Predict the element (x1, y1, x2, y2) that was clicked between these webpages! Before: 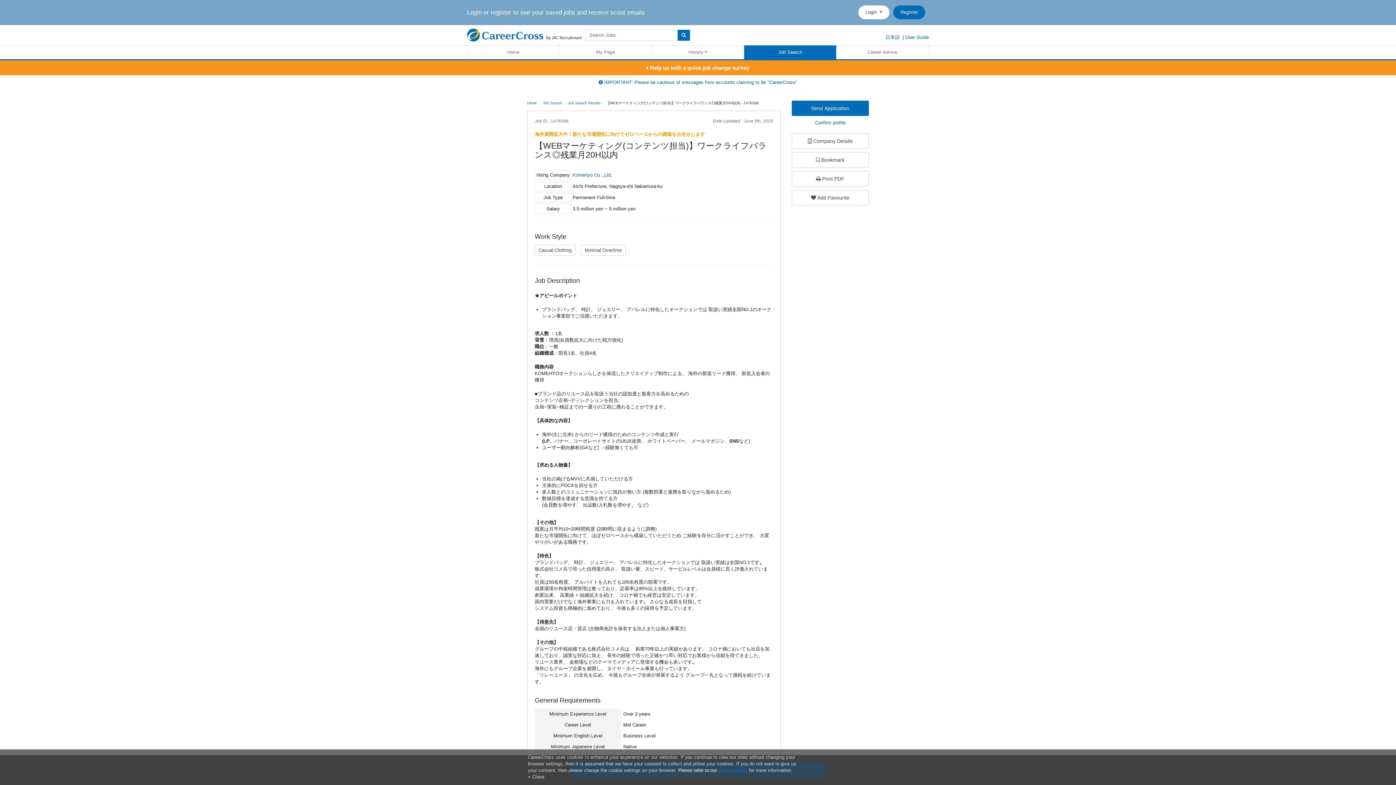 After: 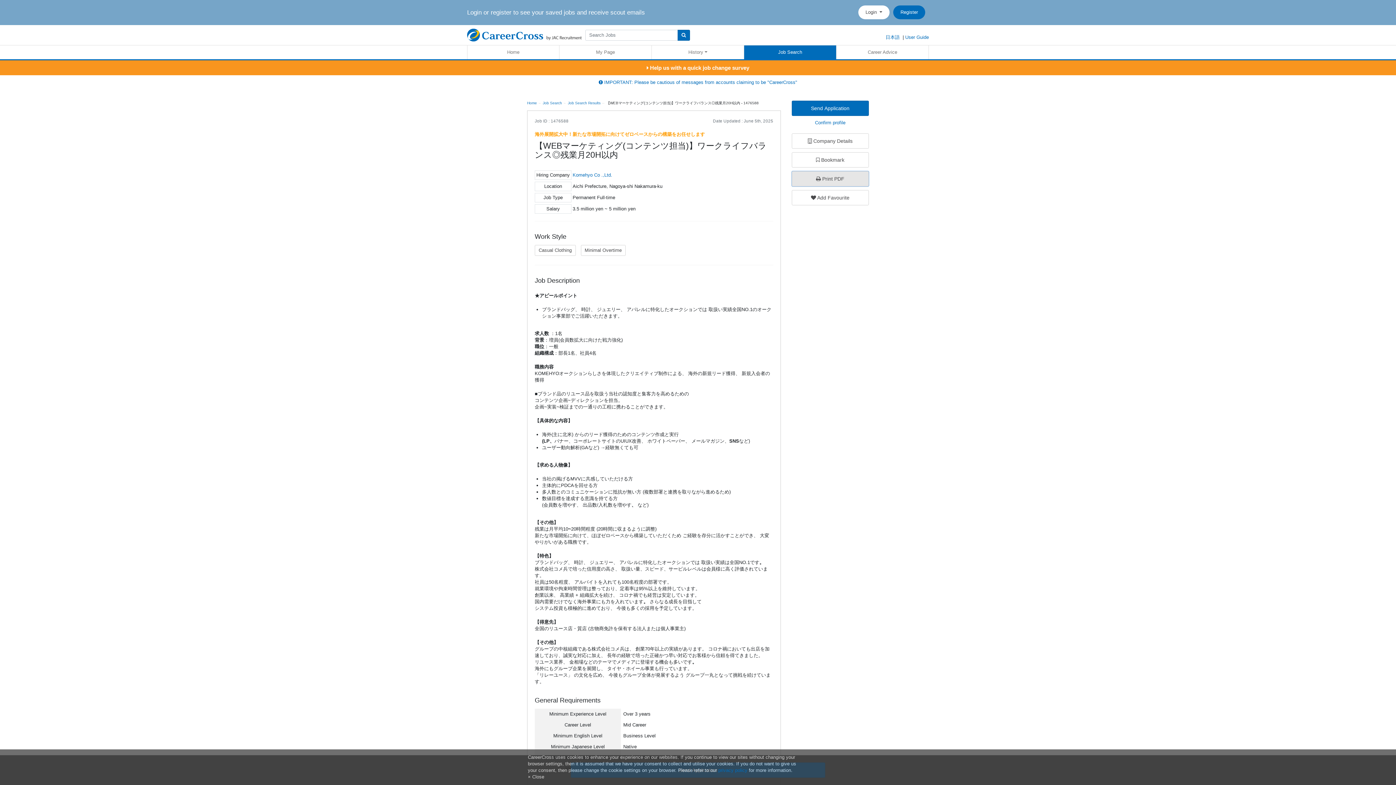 Action: label:  Print PDF bbox: (791, 171, 869, 186)